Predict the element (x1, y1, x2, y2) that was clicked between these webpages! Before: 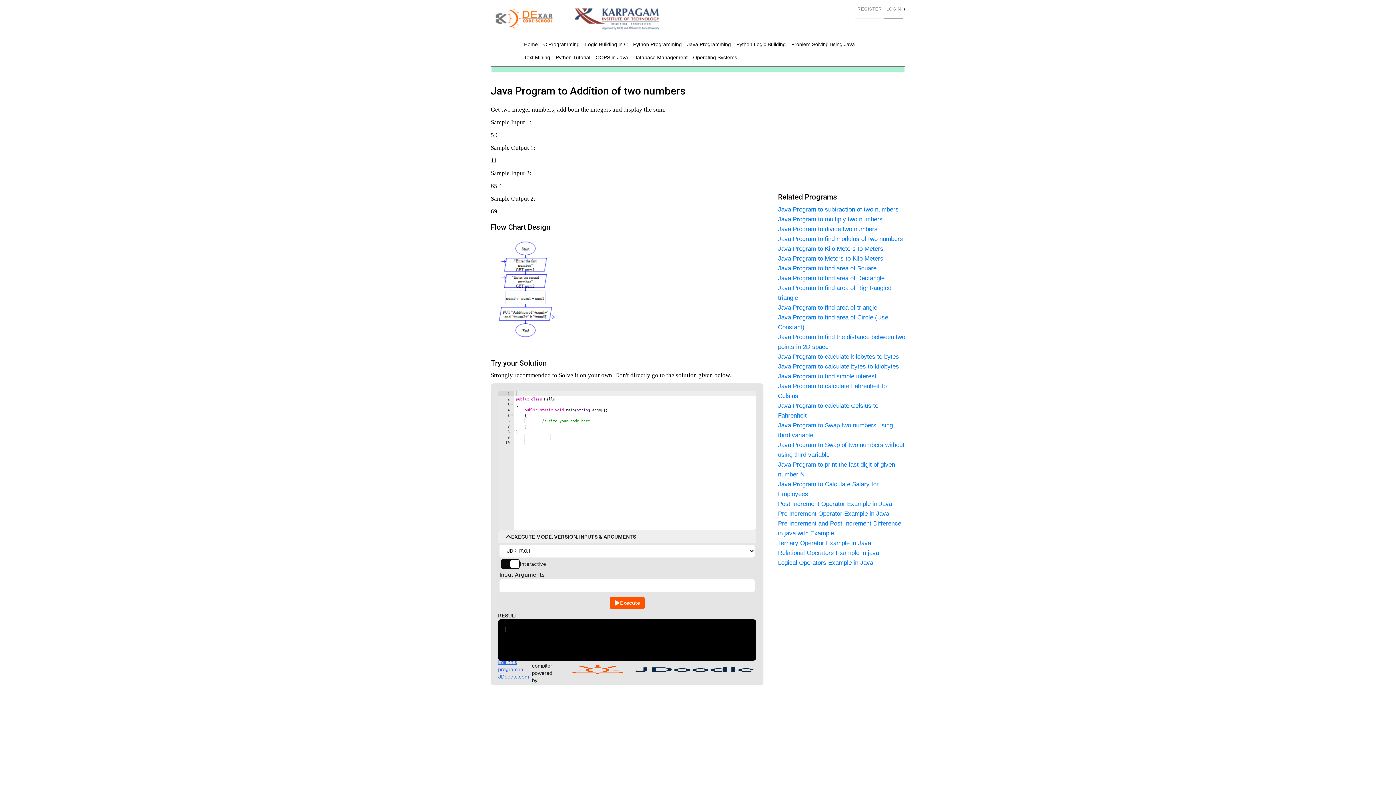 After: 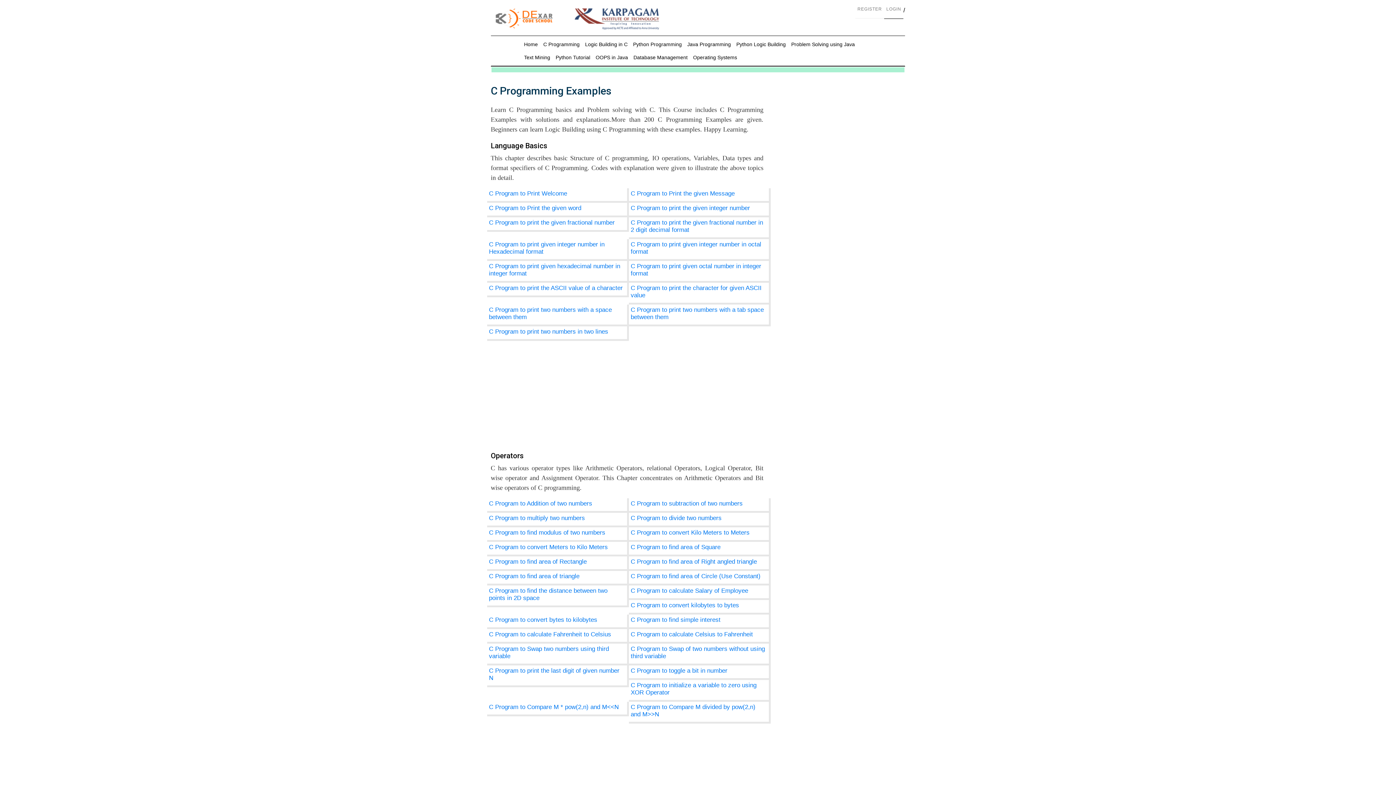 Action: label: C Programming bbox: (541, 37, 581, 50)